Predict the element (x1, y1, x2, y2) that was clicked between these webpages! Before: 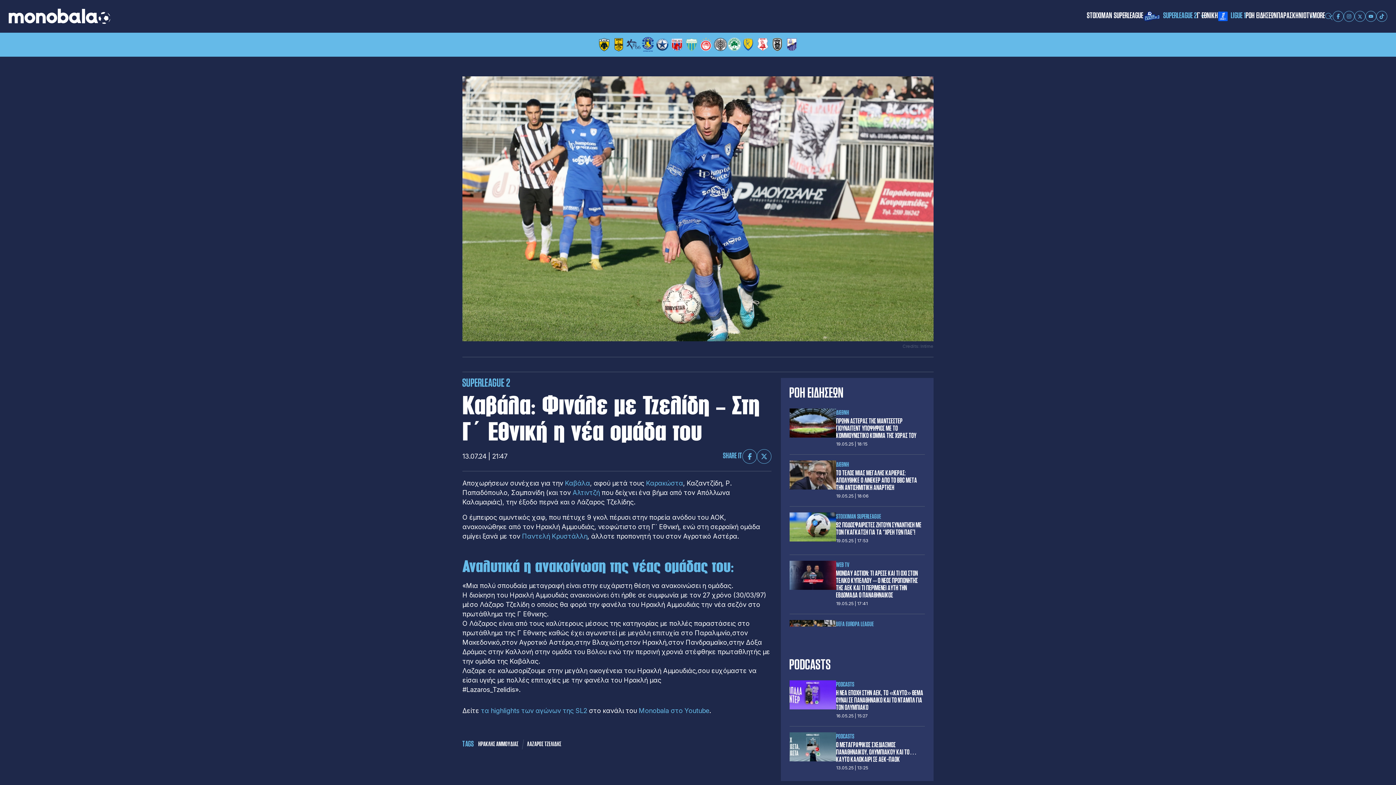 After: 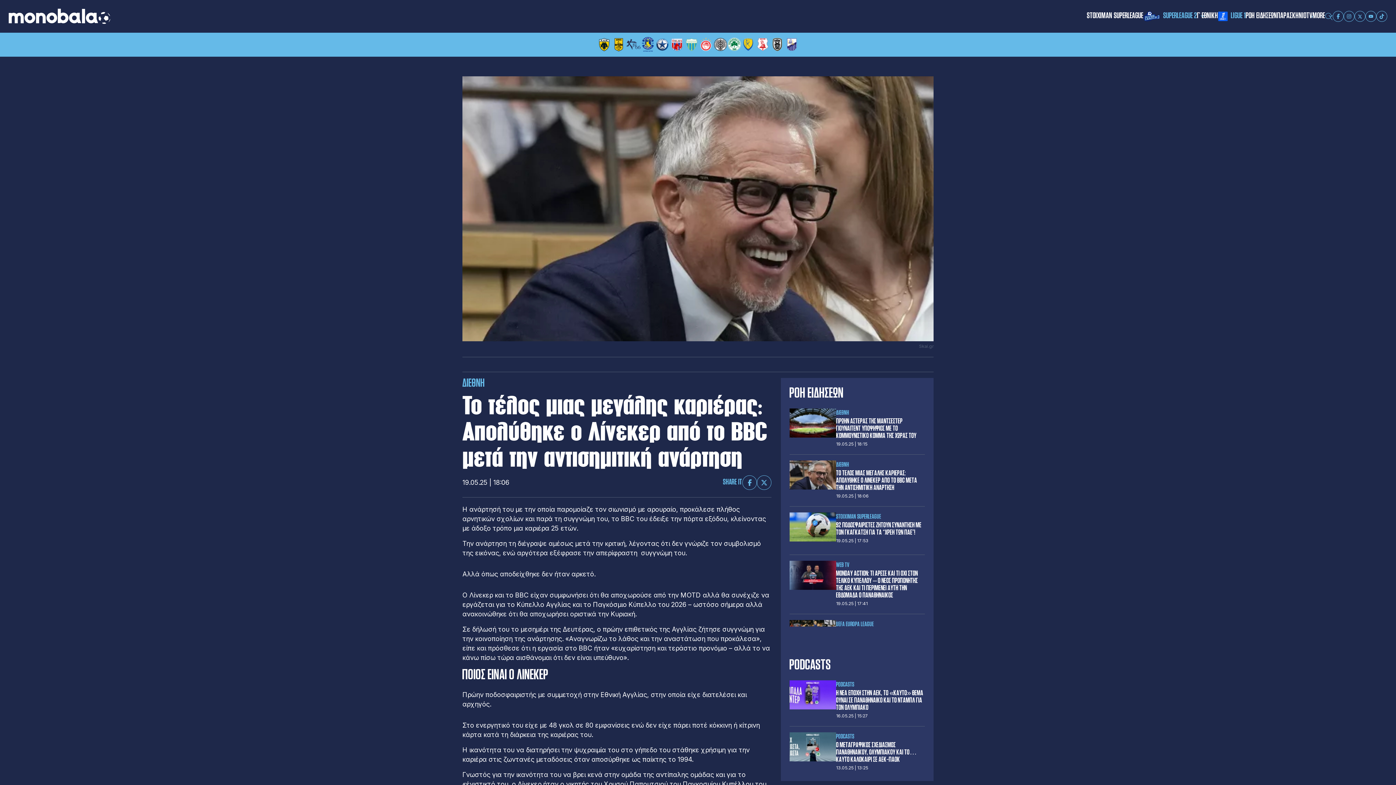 Action: label: Το τελος μιας μεγαλης καριερας: Απολυθηκε ο Λινεκερ απο το BBC μετα την αντισημιτικη αναρτηση bbox: (836, 470, 917, 492)